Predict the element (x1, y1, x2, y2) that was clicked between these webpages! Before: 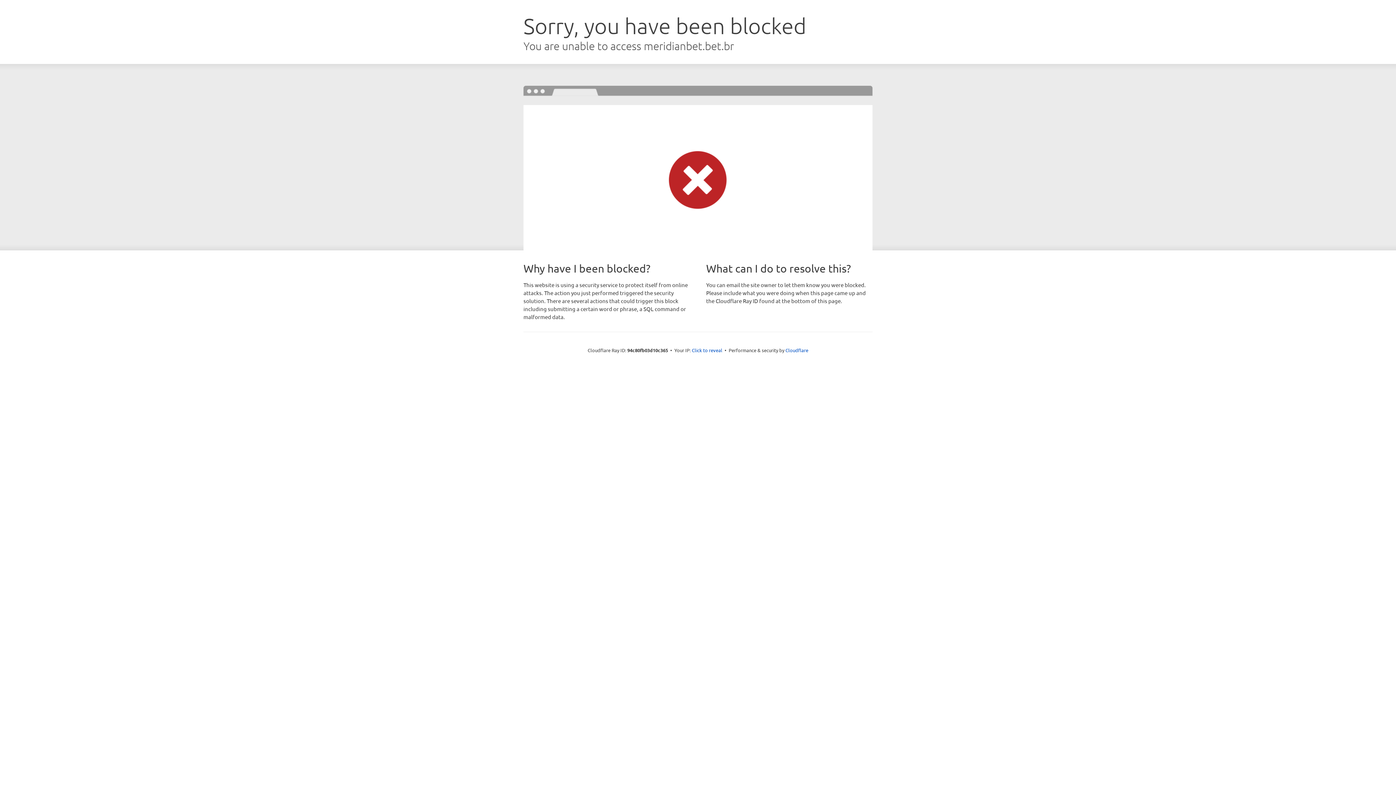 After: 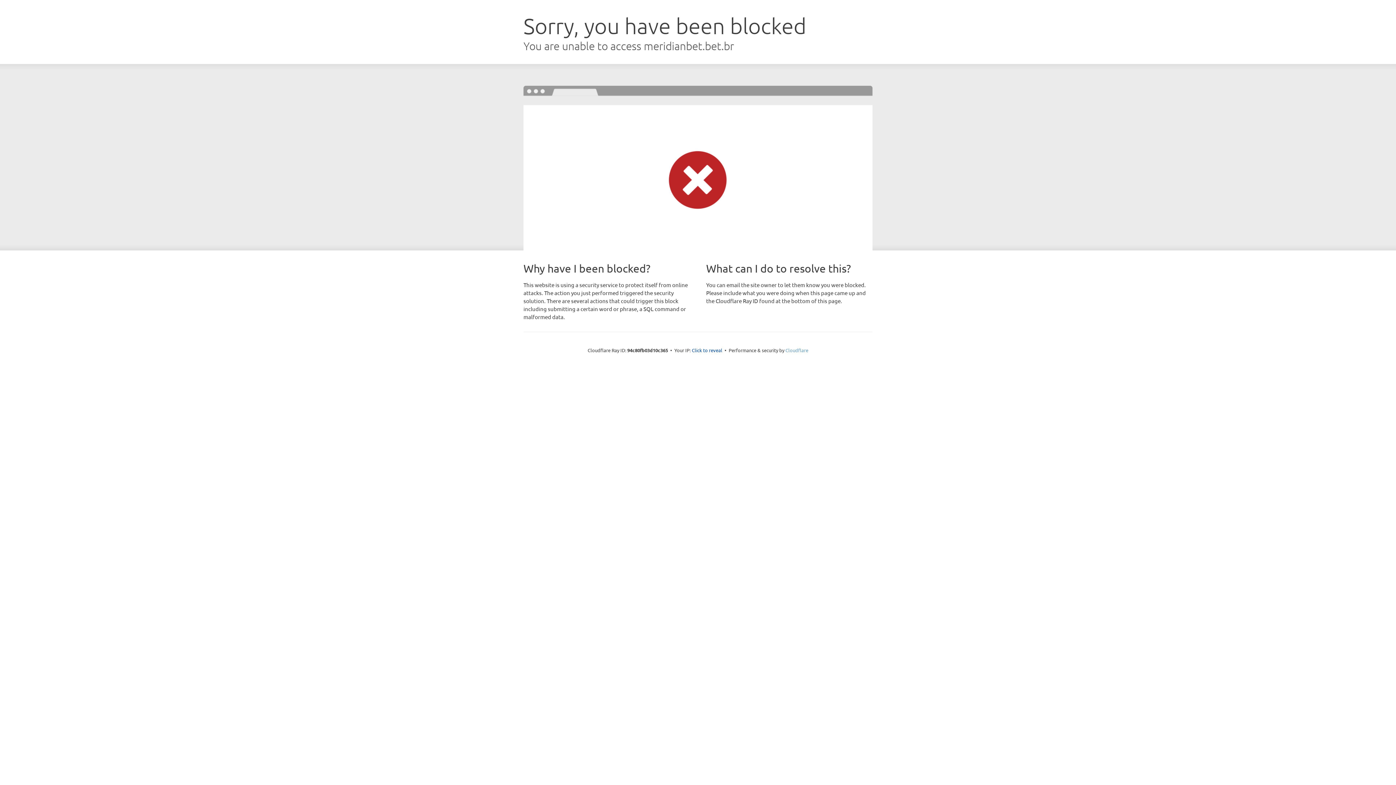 Action: label: Cloudflare bbox: (785, 347, 808, 353)